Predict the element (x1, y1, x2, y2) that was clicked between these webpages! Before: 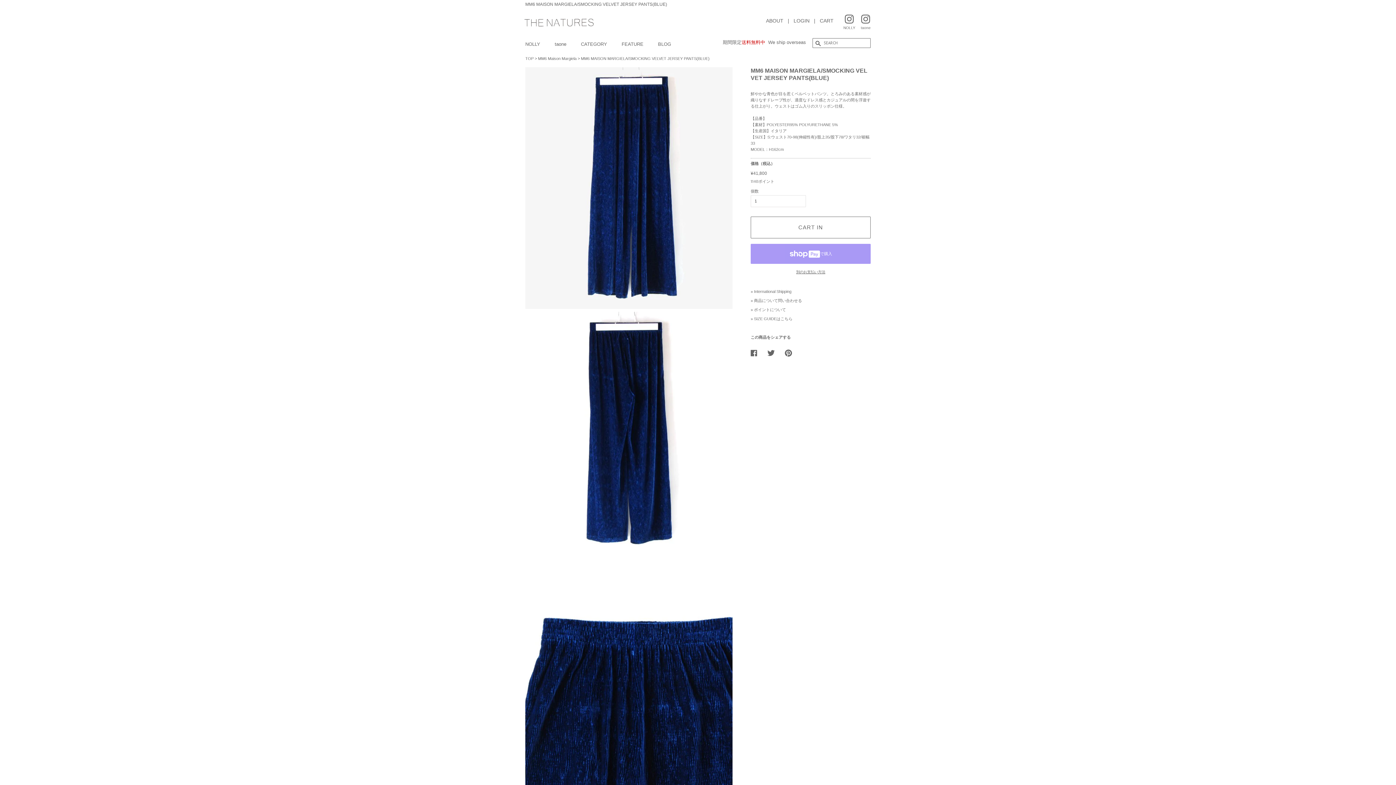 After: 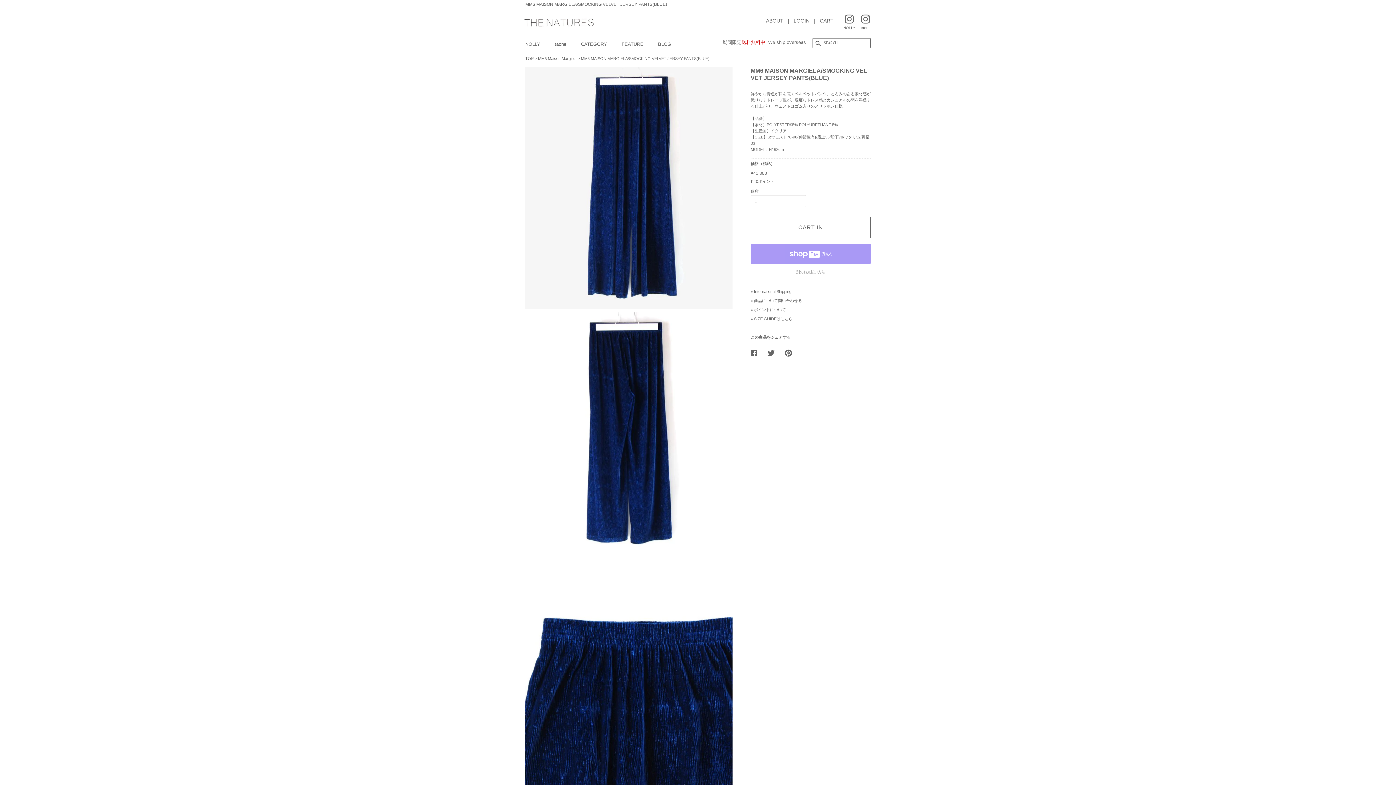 Action: bbox: (750, 267, 870, 276) label: 別のお支払い方法